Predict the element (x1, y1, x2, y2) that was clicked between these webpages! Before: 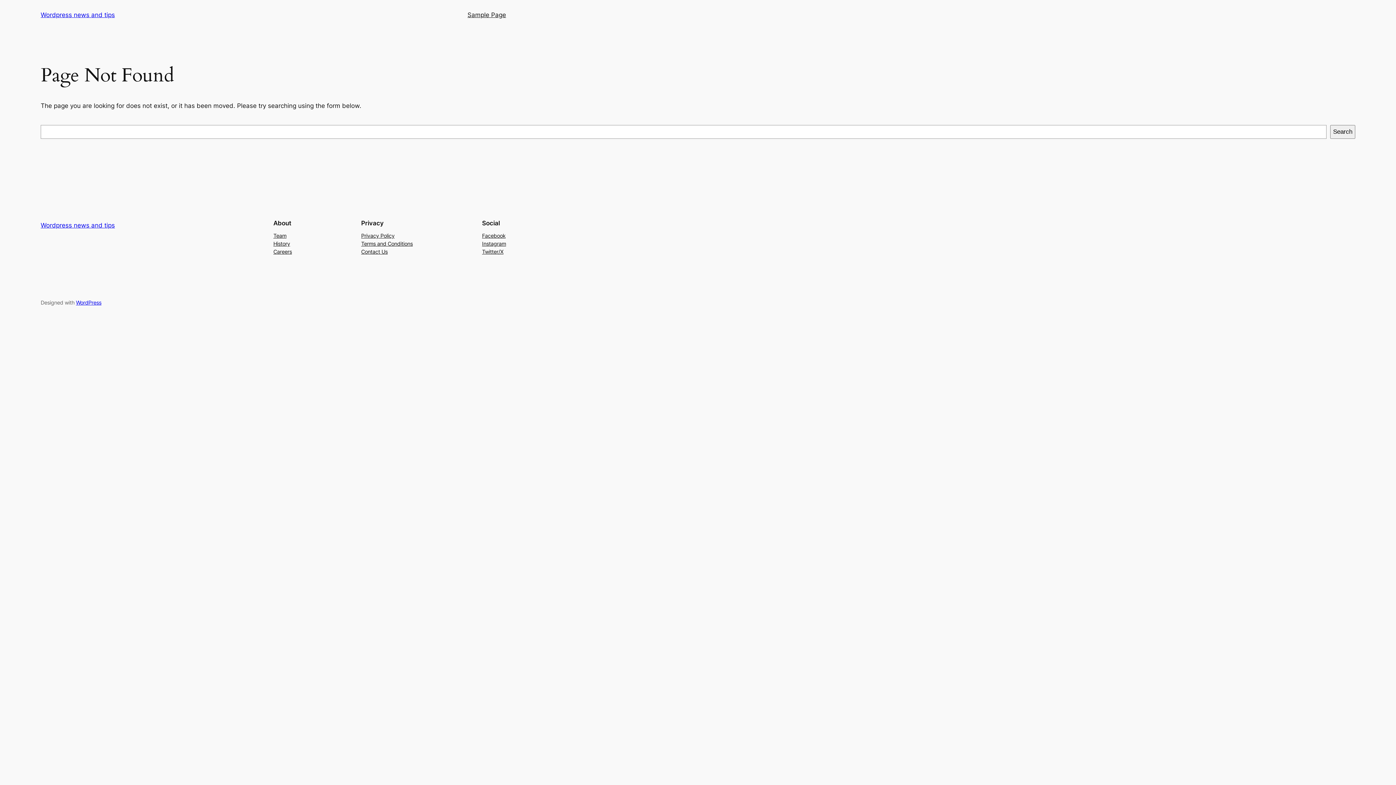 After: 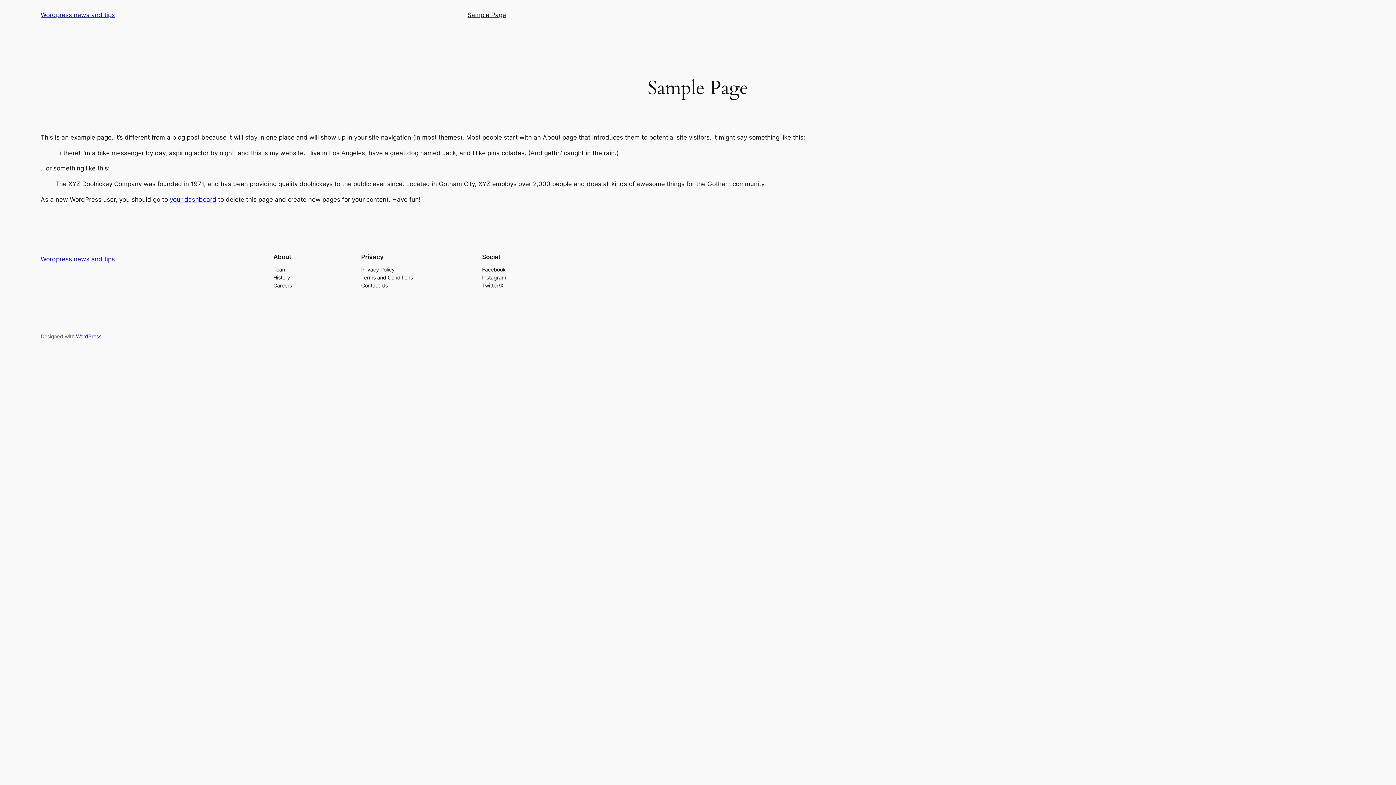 Action: label: Sample Page bbox: (467, 10, 506, 19)